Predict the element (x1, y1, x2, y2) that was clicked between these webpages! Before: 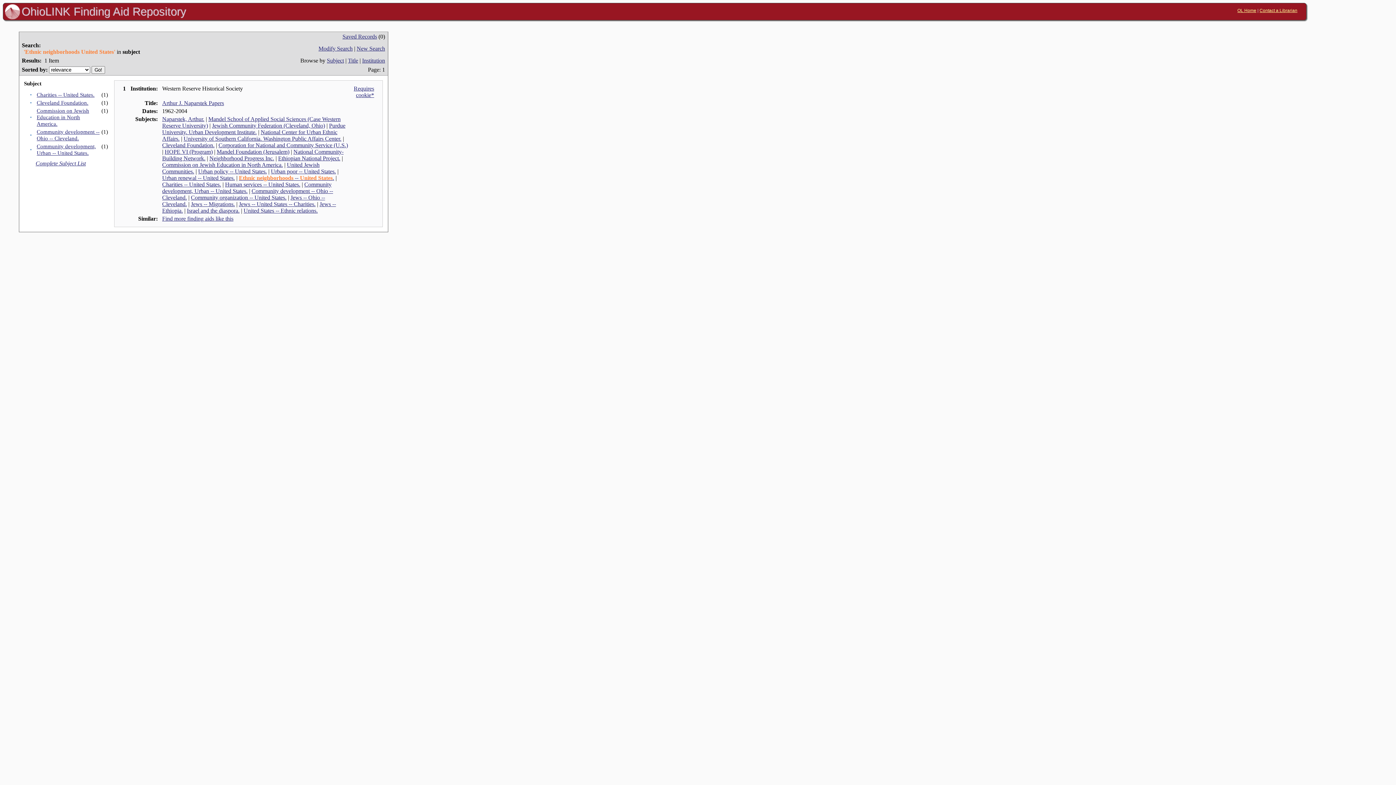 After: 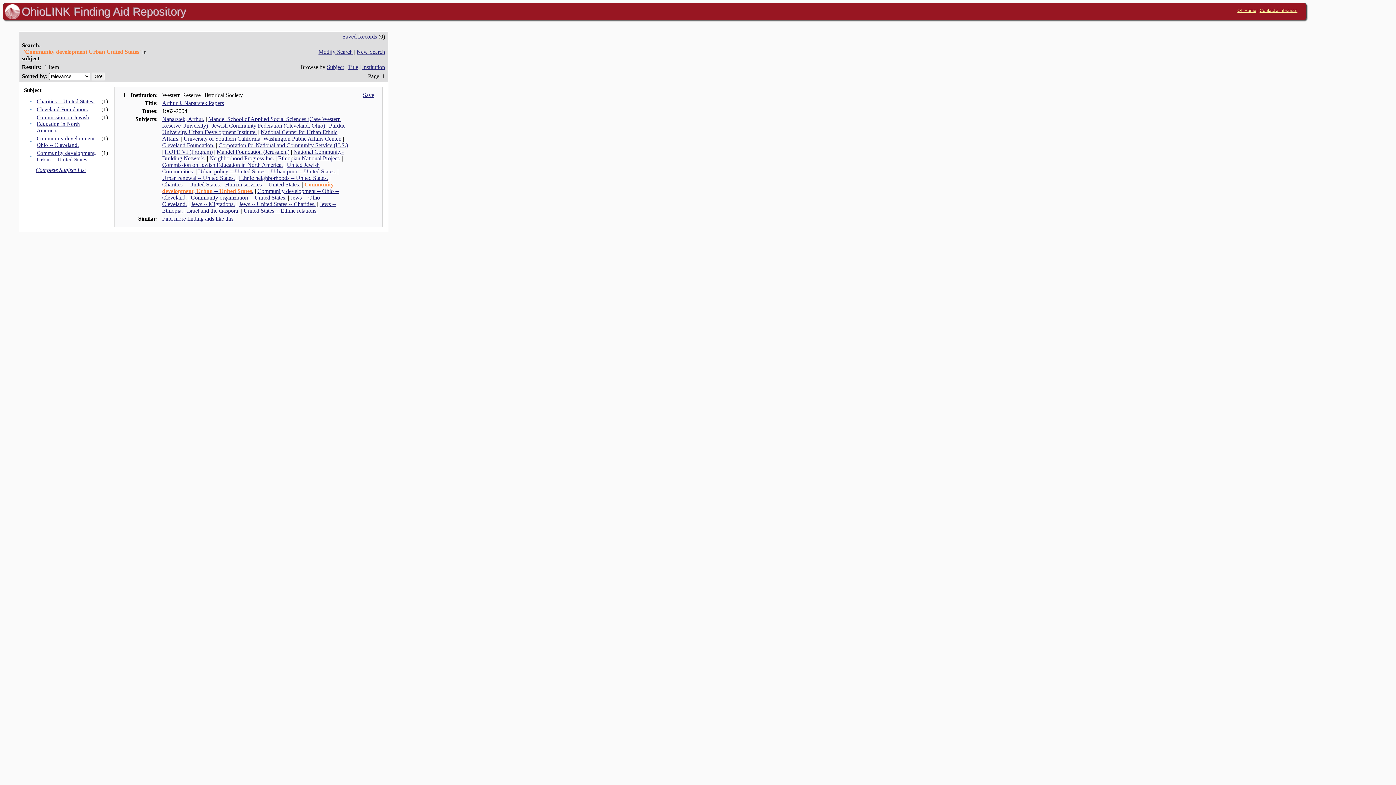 Action: label: Community development, Urban -- United States. bbox: (162, 181, 331, 194)